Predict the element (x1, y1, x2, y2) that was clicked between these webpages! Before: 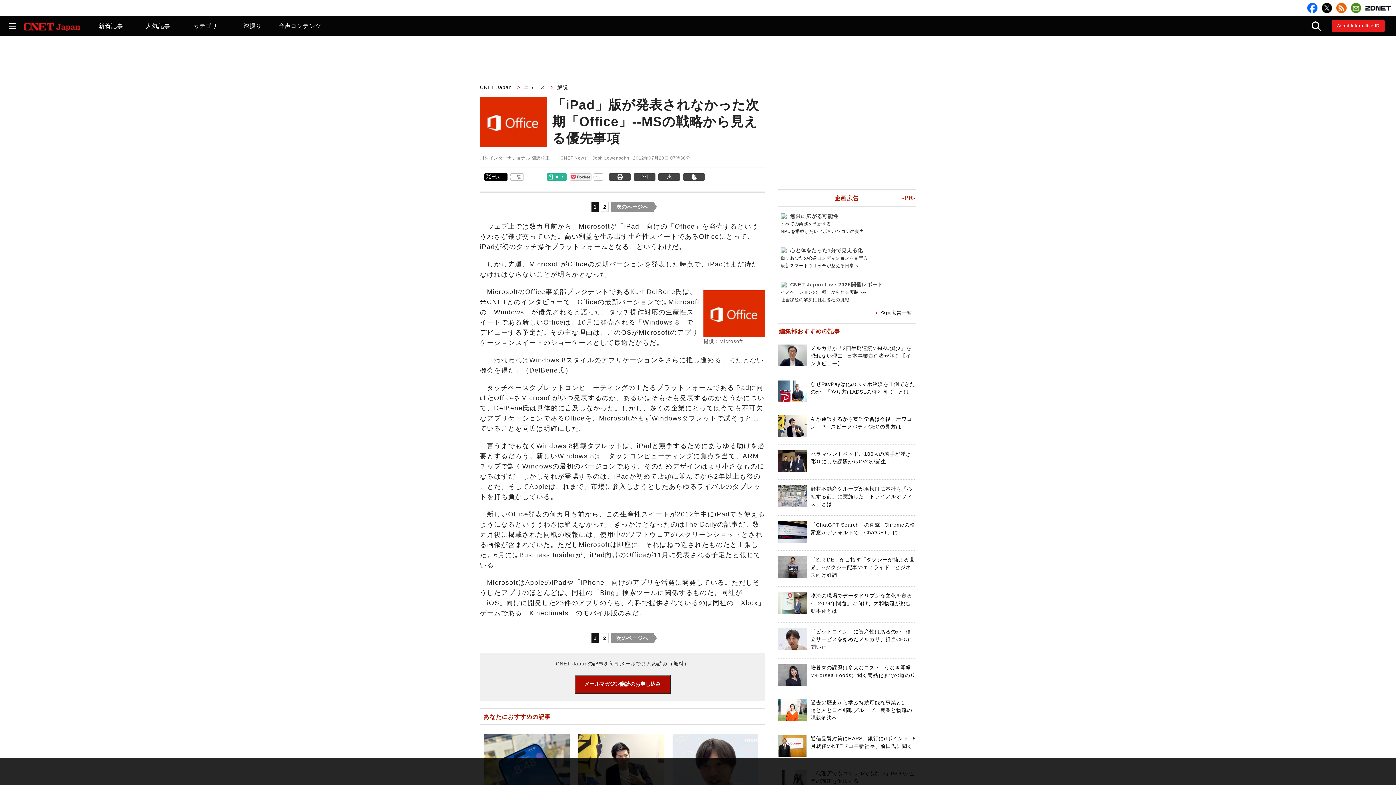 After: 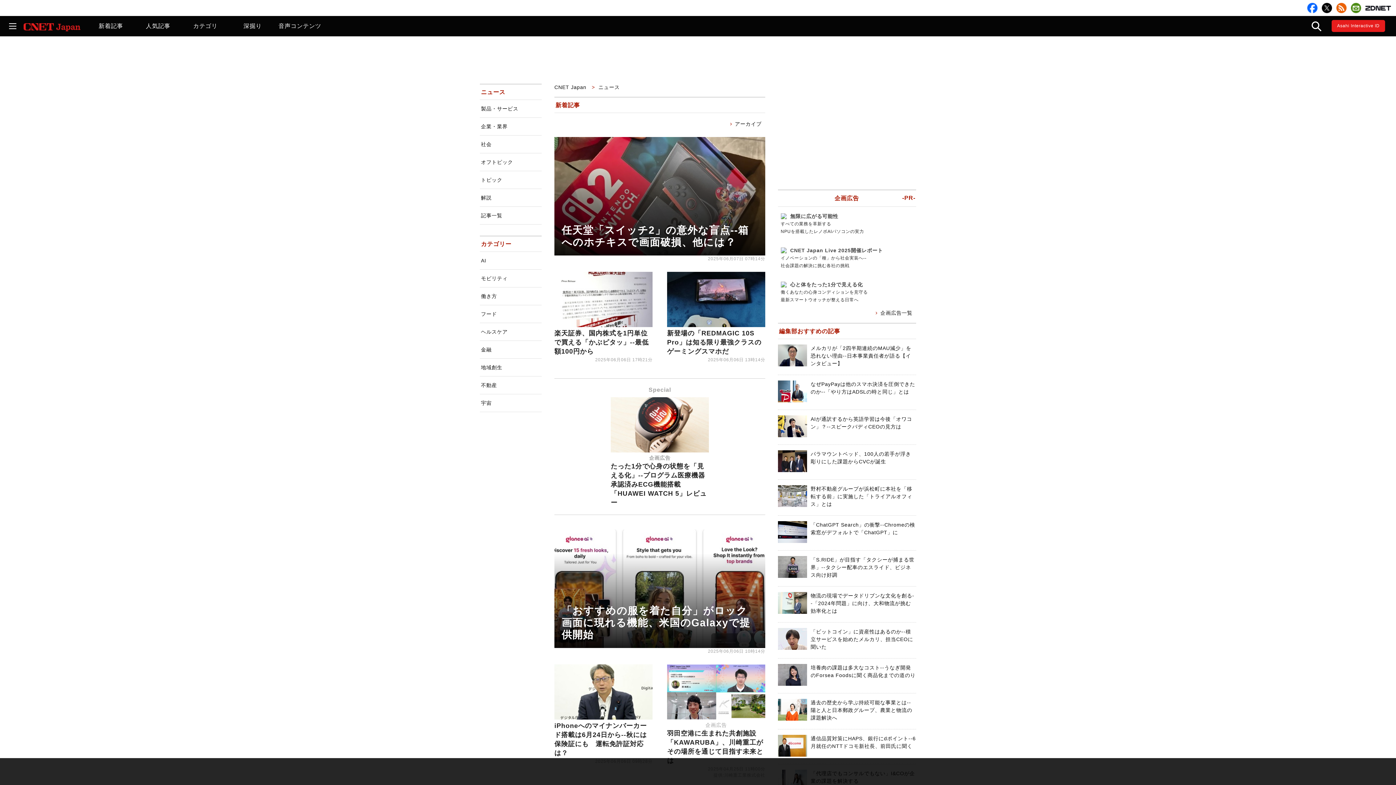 Action: label: 新着記事 bbox: (87, 16, 134, 36)